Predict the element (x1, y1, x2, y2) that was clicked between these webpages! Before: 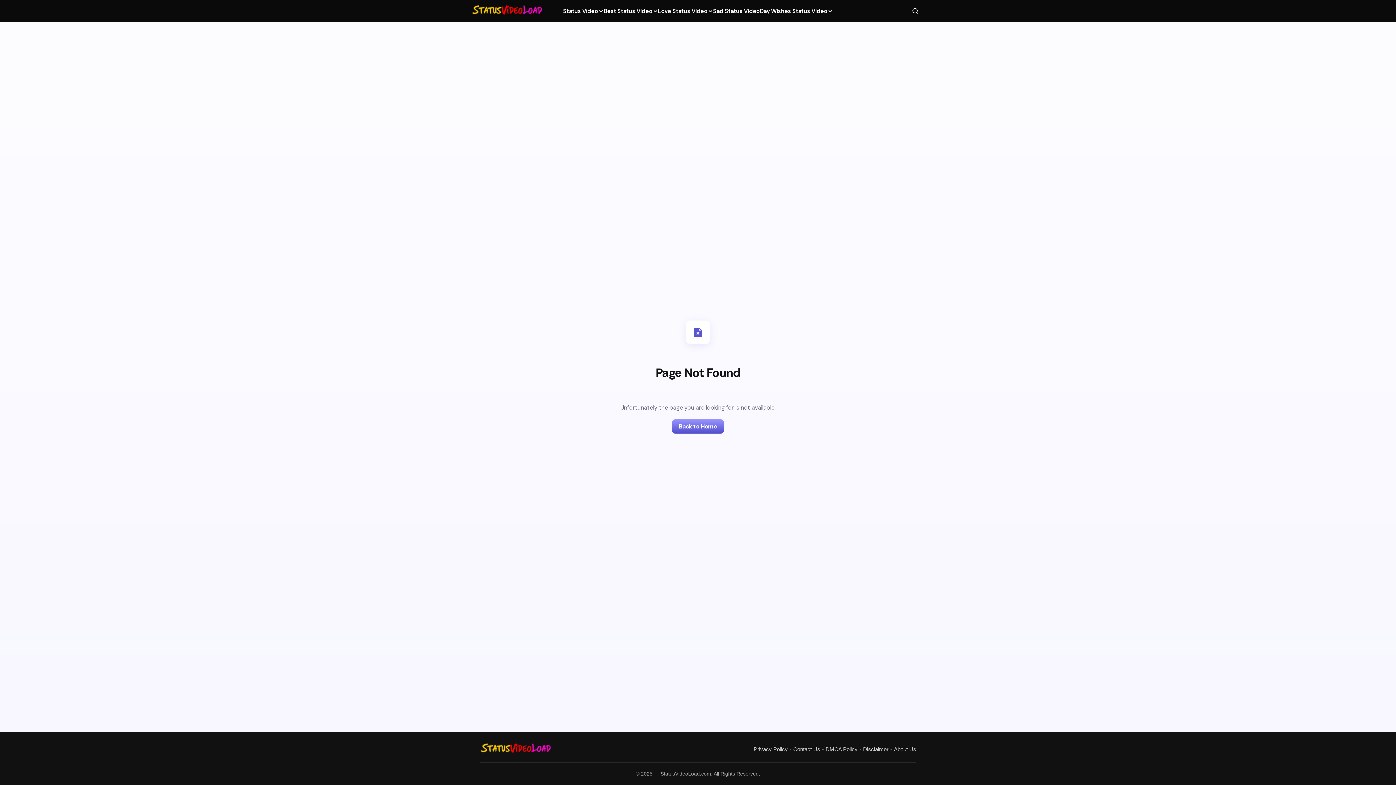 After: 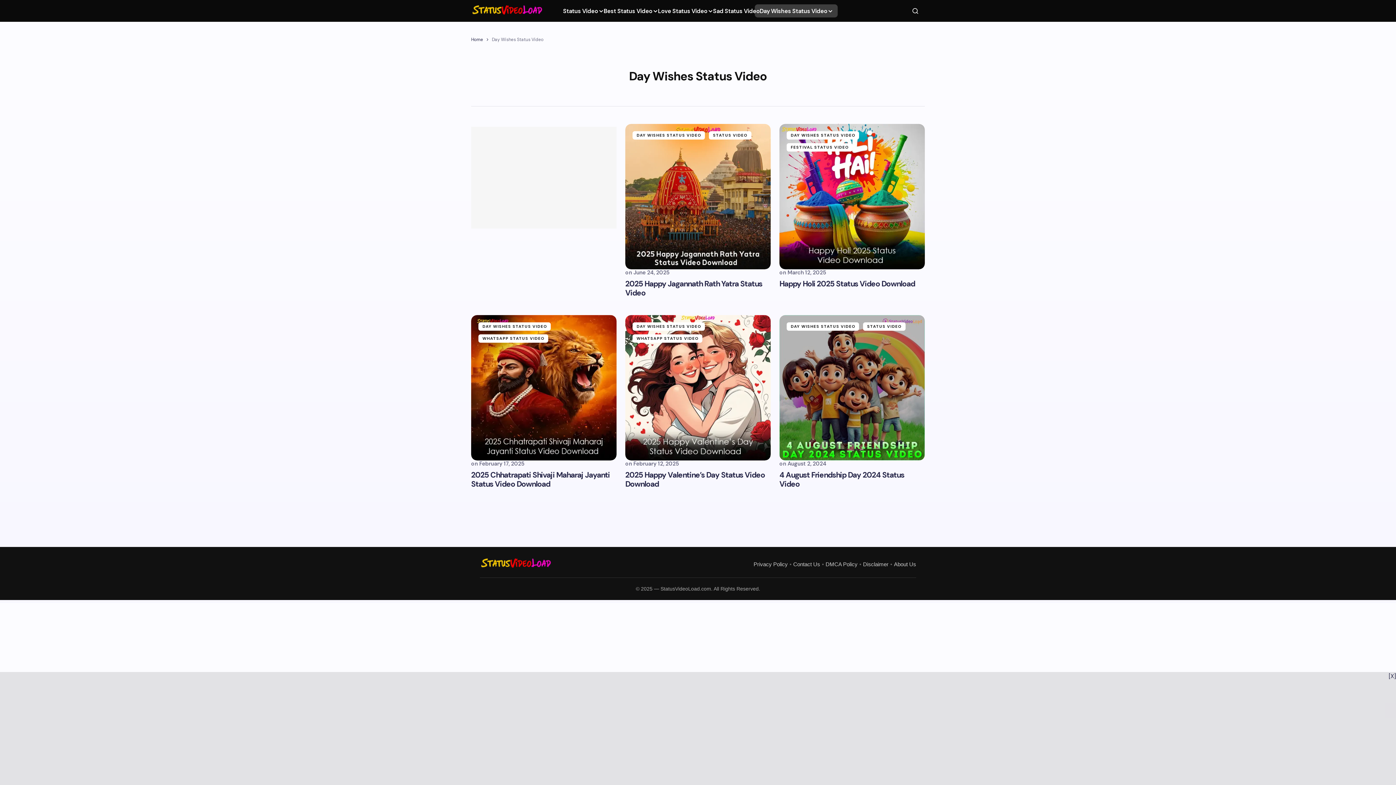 Action: bbox: (759, 0, 833, 21) label: Day Wishes Status Video